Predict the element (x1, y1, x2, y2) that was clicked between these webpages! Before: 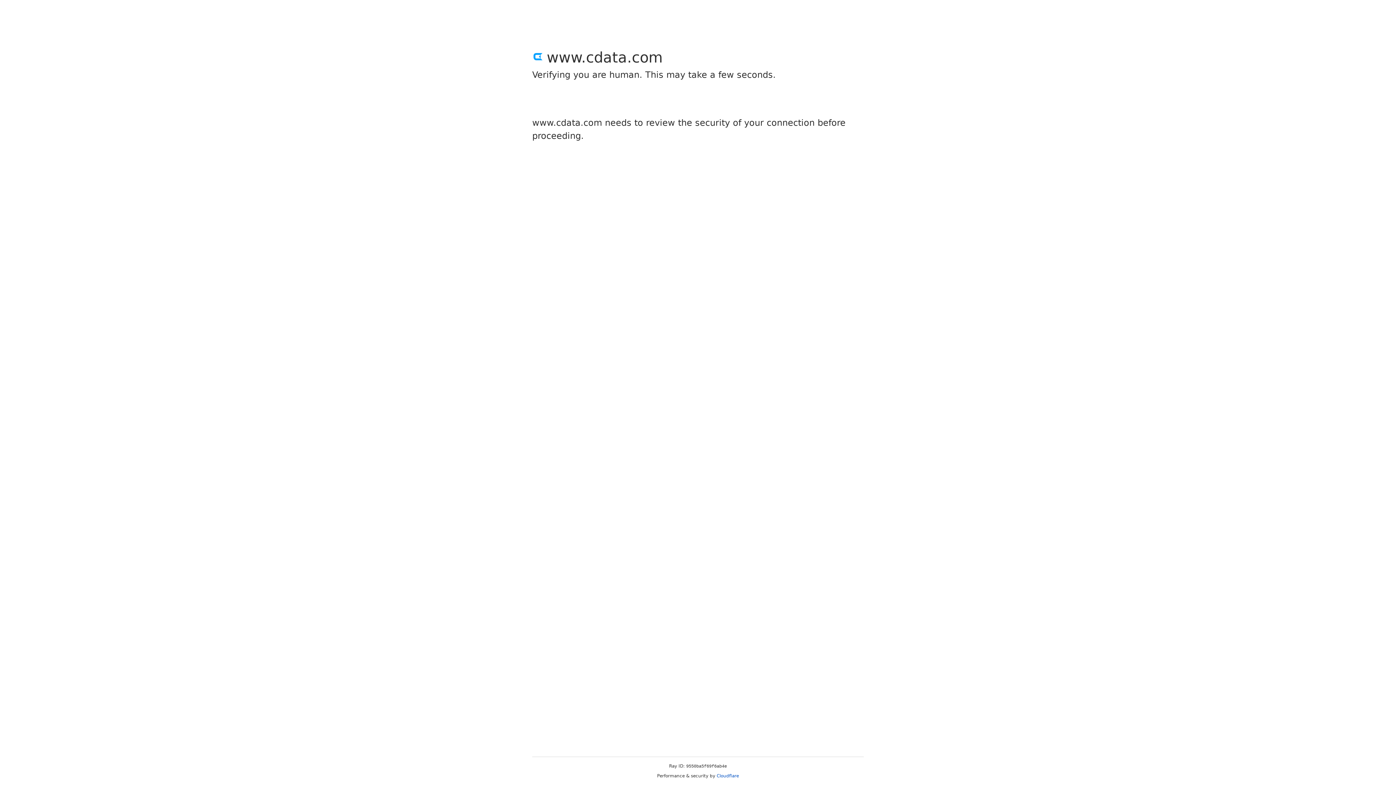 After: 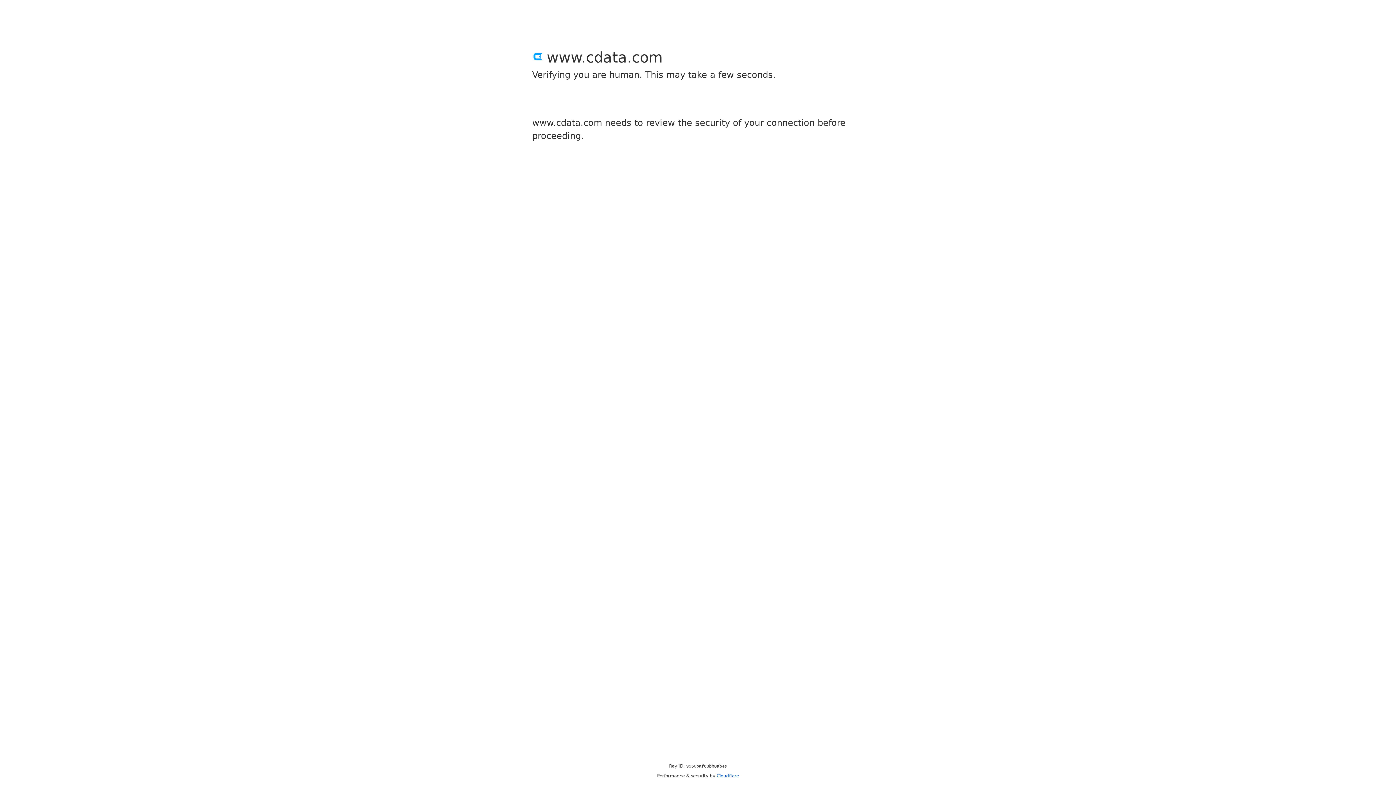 Action: label: Cloudflare bbox: (716, 773, 739, 778)